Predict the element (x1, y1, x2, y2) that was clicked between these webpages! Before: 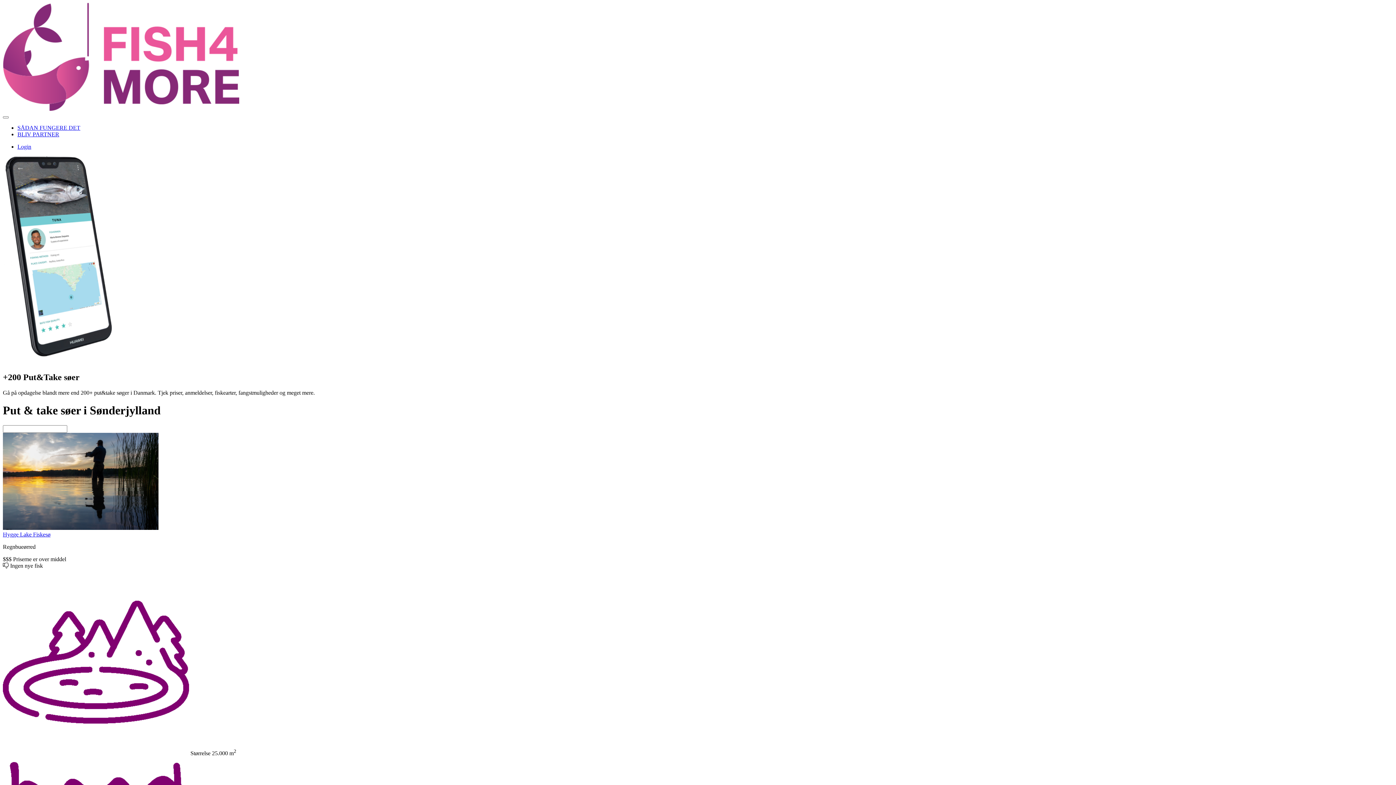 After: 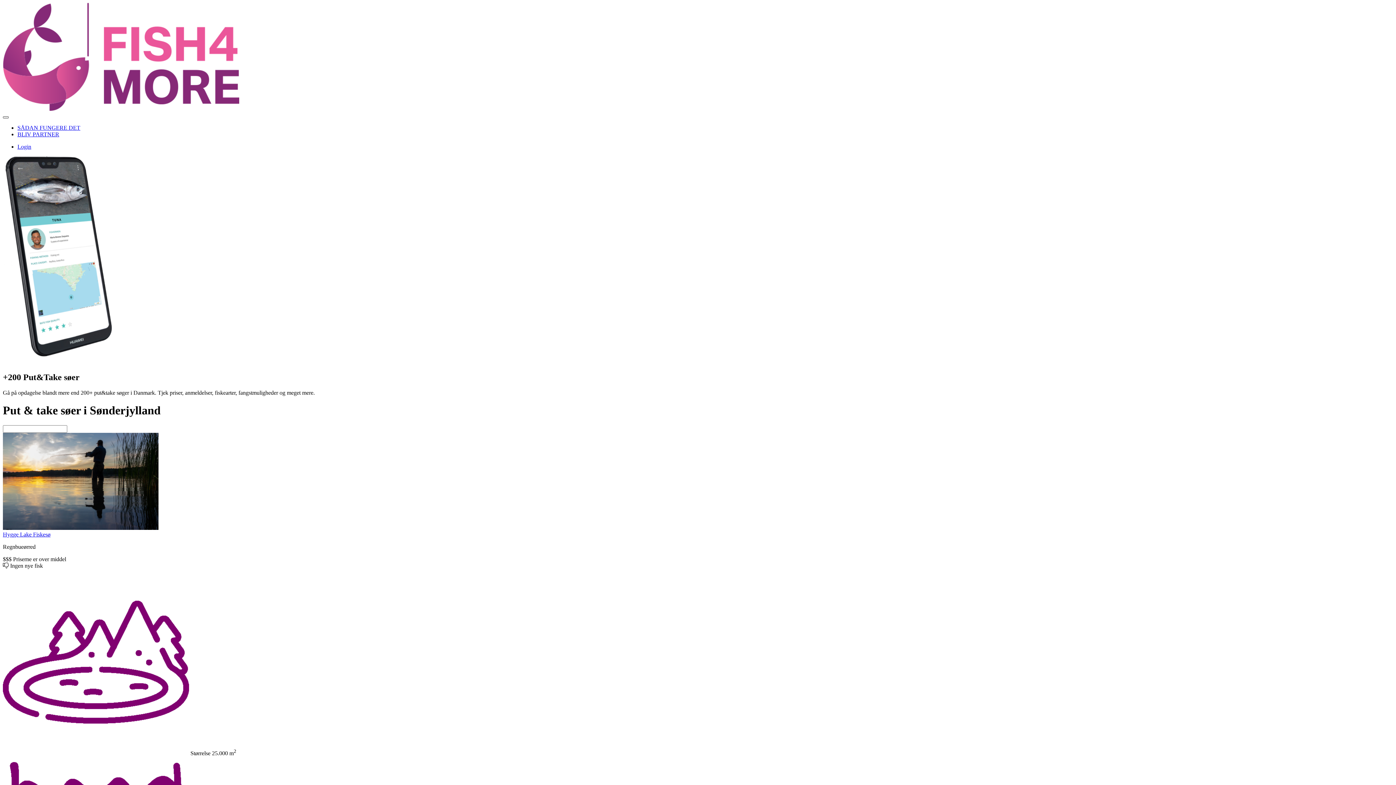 Action: label: Toggle navigation bbox: (2, 116, 8, 118)